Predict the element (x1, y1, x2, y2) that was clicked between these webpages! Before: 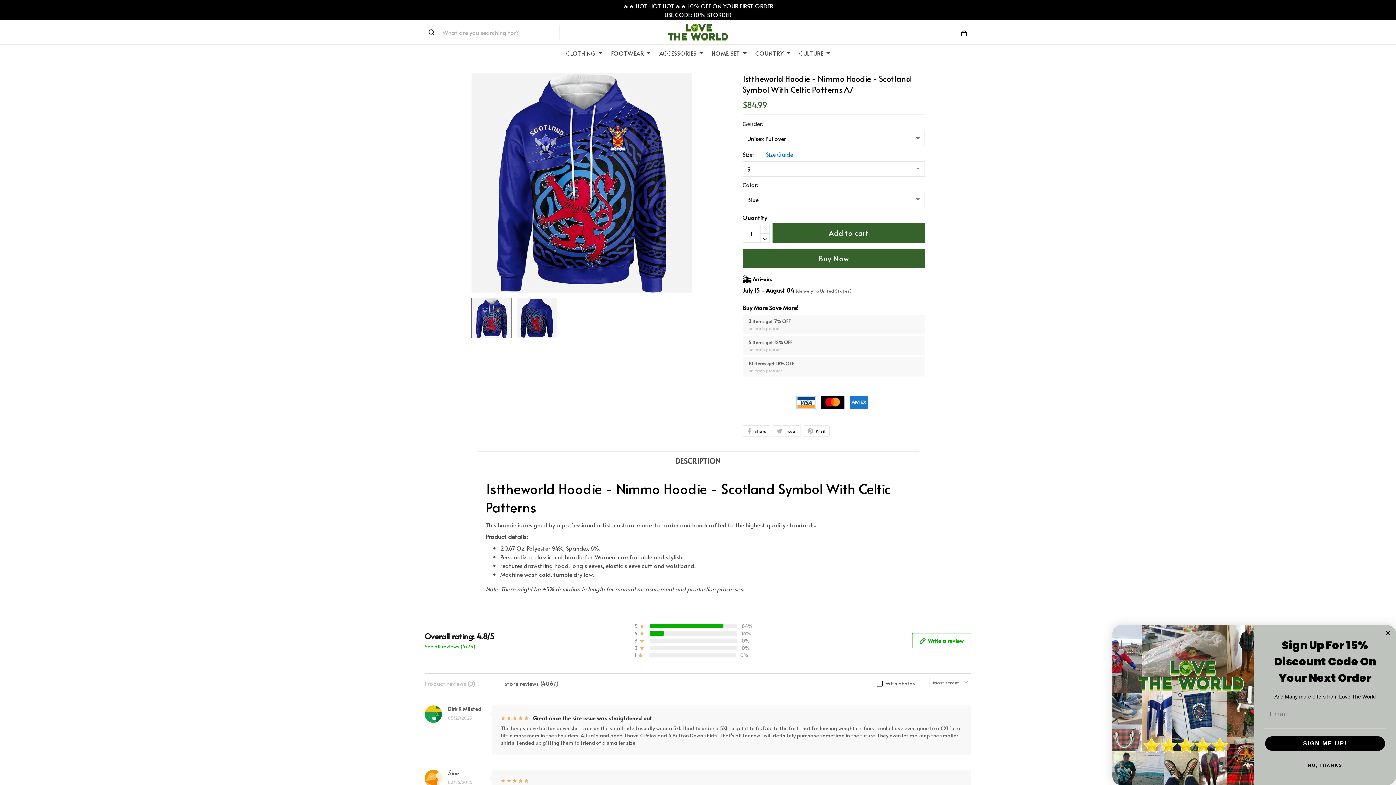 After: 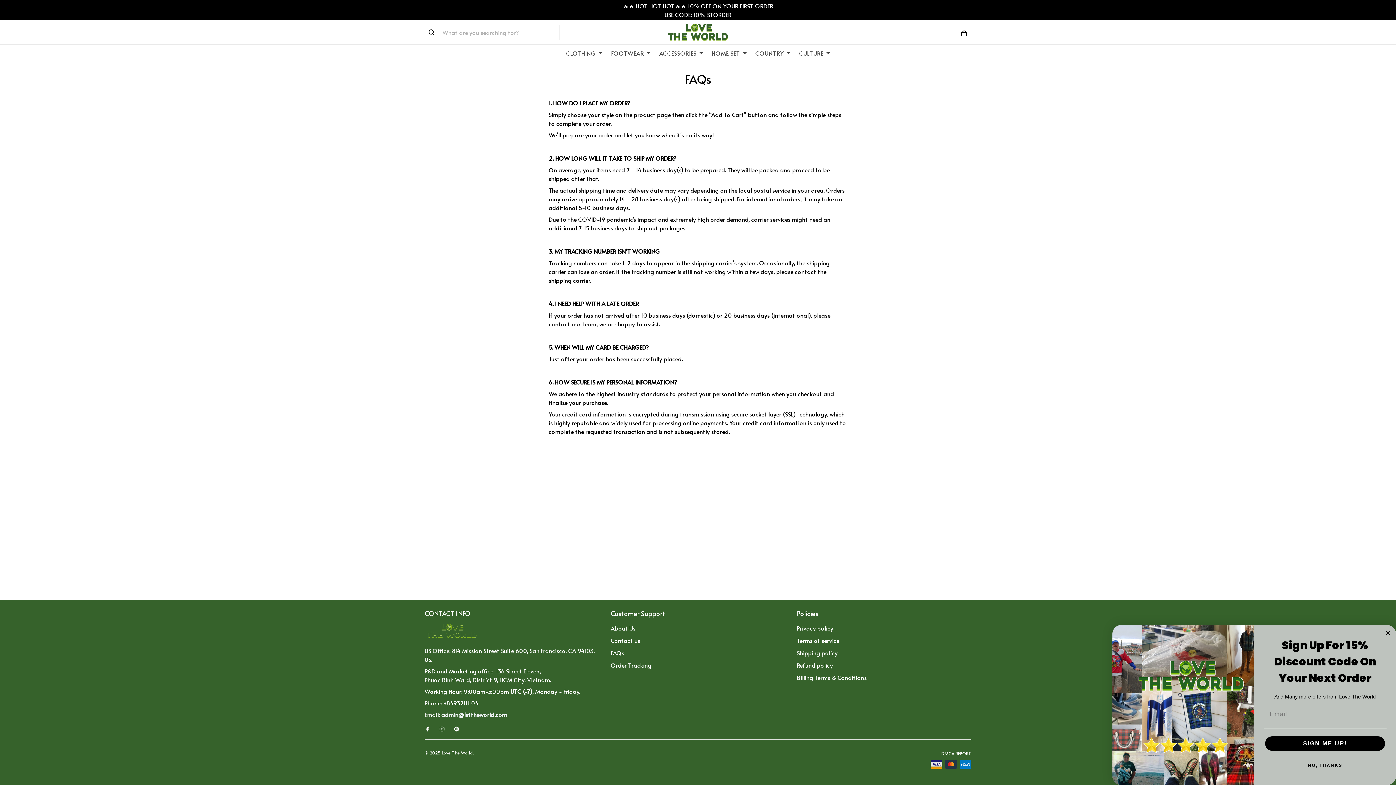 Action: bbox: (610, 641, 624, 649) label: FAQs